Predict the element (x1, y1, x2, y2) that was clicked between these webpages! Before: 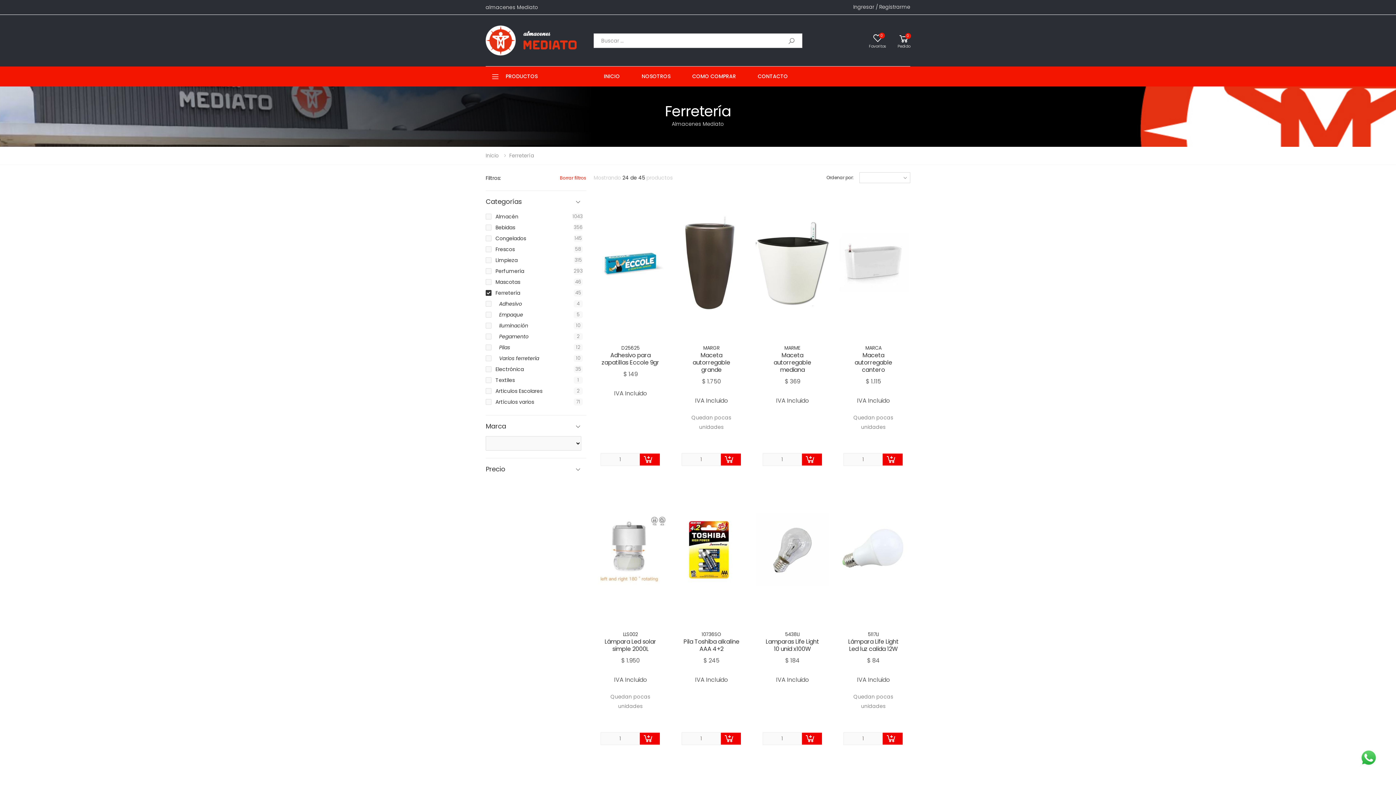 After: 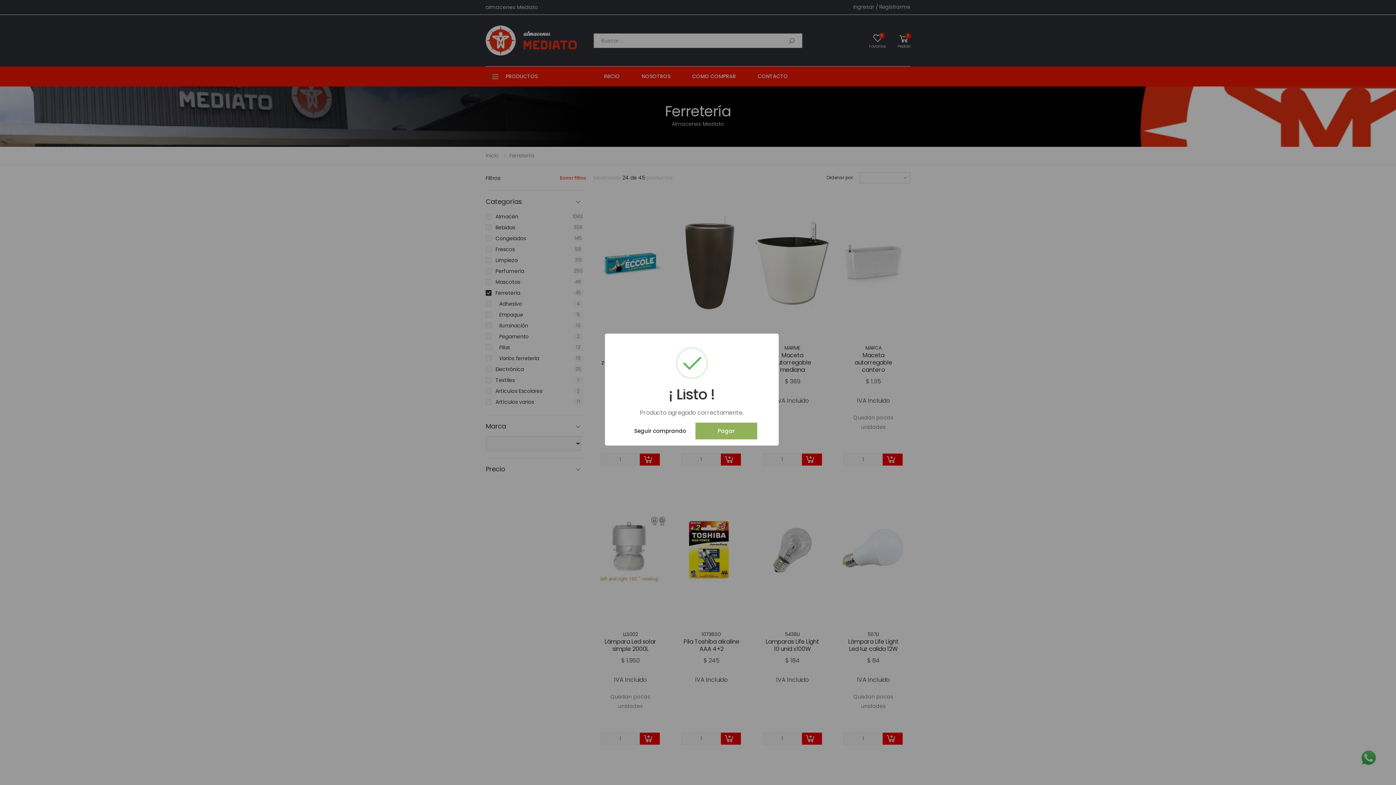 Action: bbox: (720, 453, 741, 466)